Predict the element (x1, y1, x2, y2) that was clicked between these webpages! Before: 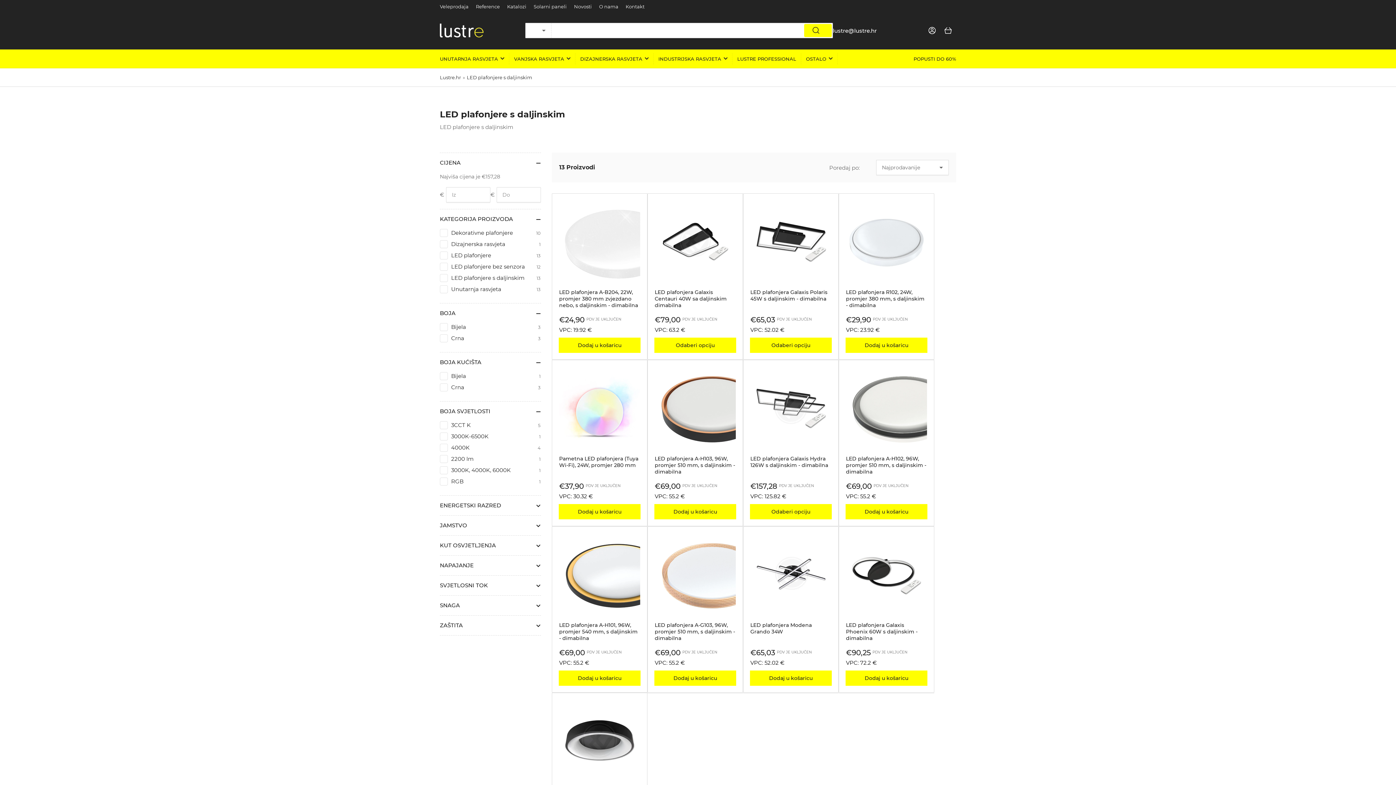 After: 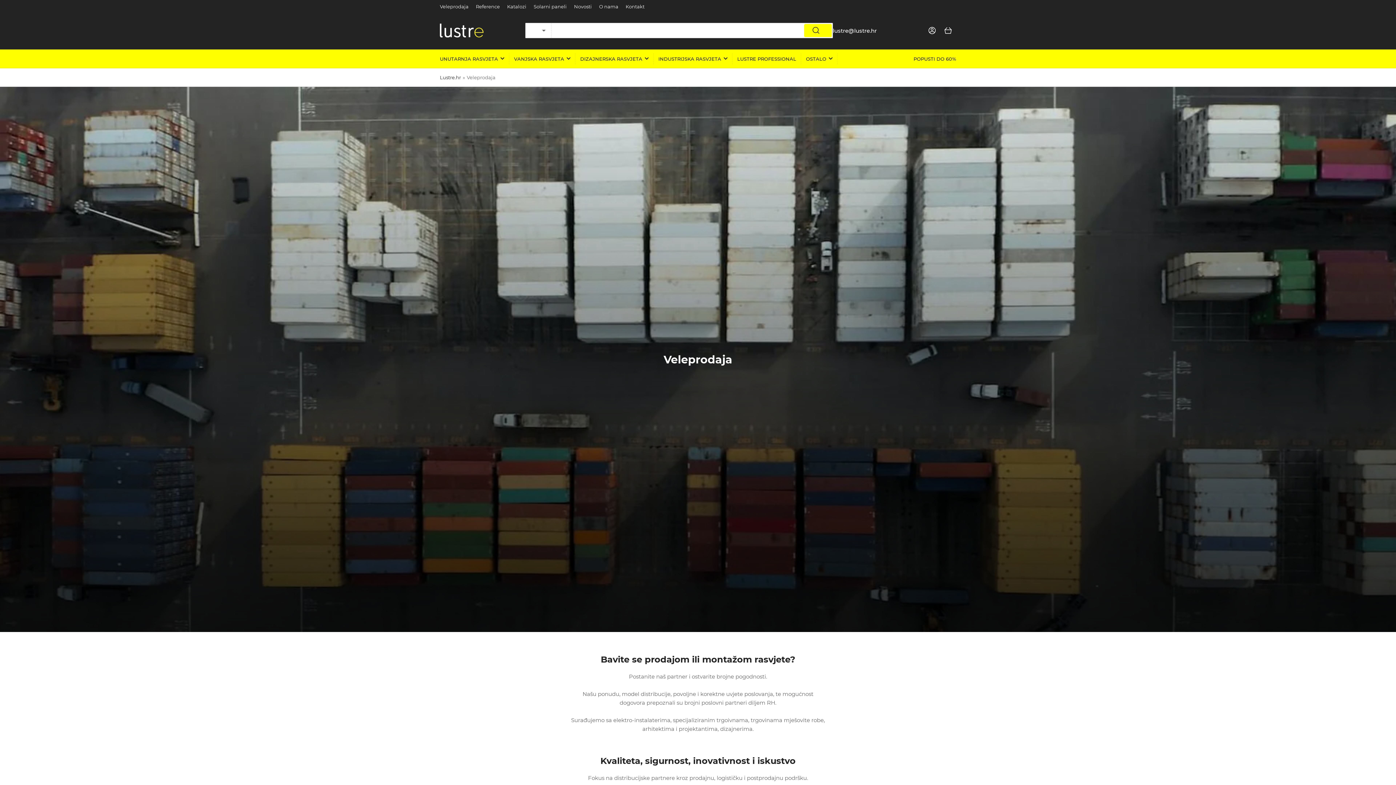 Action: label: Veleprodaja bbox: (440, 3, 468, 9)